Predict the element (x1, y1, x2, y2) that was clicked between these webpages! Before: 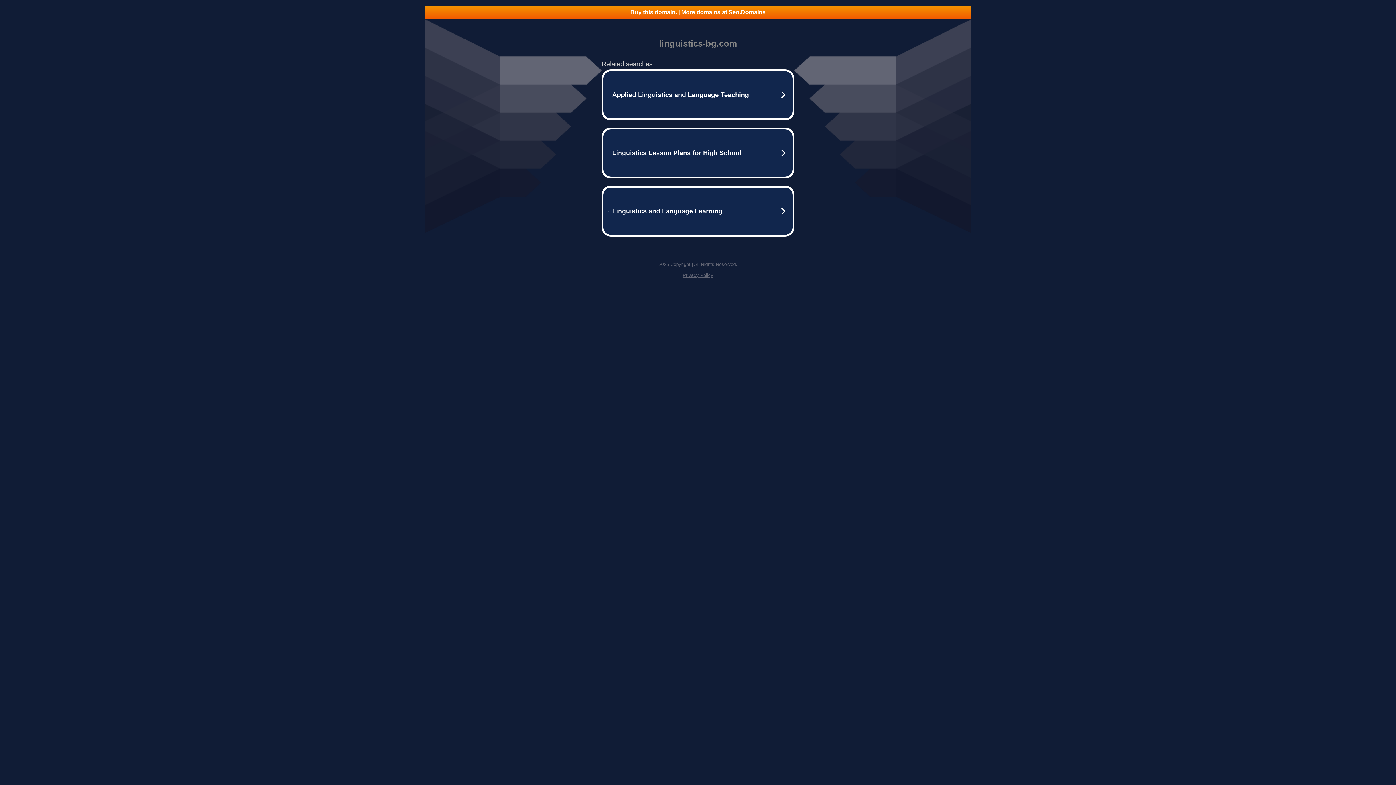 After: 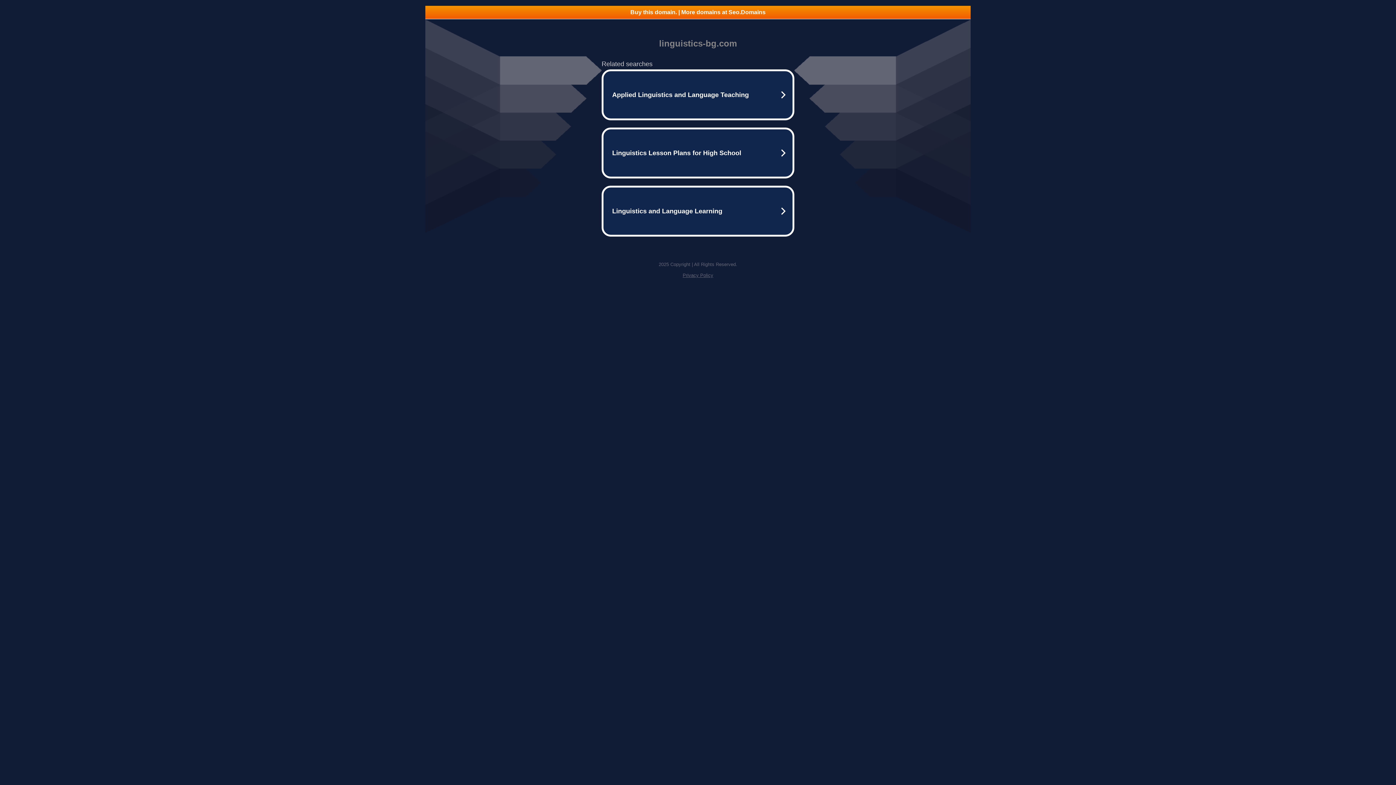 Action: label: Privacy Policy bbox: (682, 272, 713, 278)